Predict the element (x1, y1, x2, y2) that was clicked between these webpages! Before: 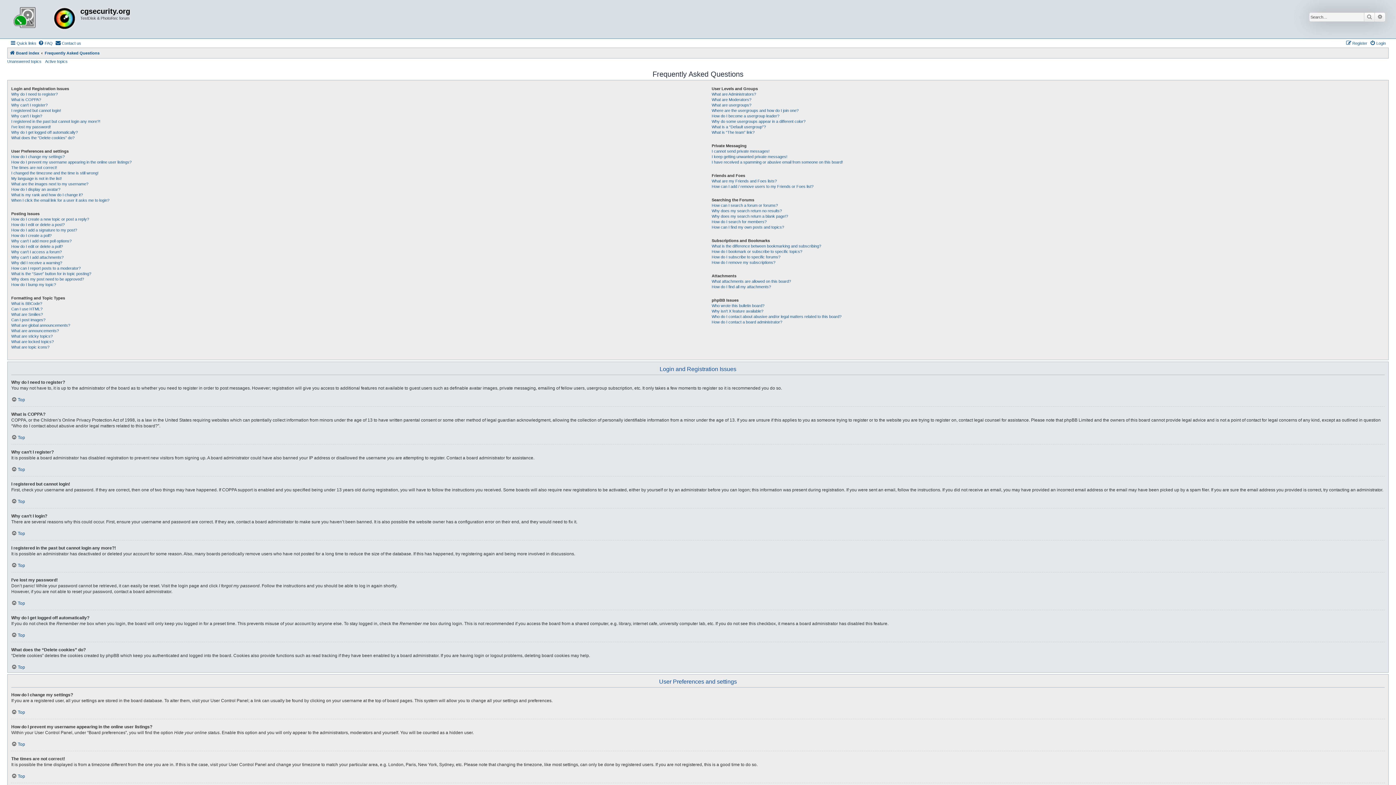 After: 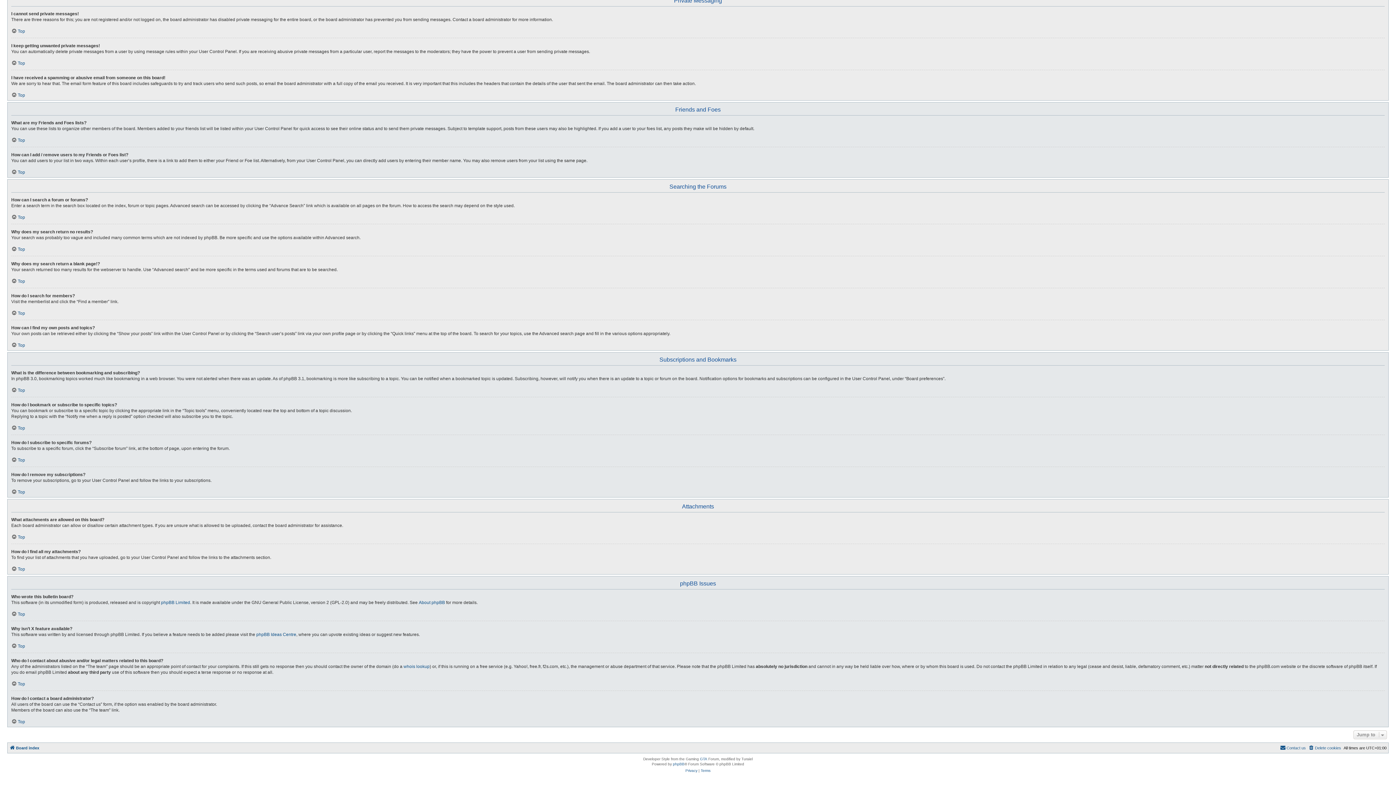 Action: bbox: (711, 202, 778, 208) label: How can I search a forum or forums?